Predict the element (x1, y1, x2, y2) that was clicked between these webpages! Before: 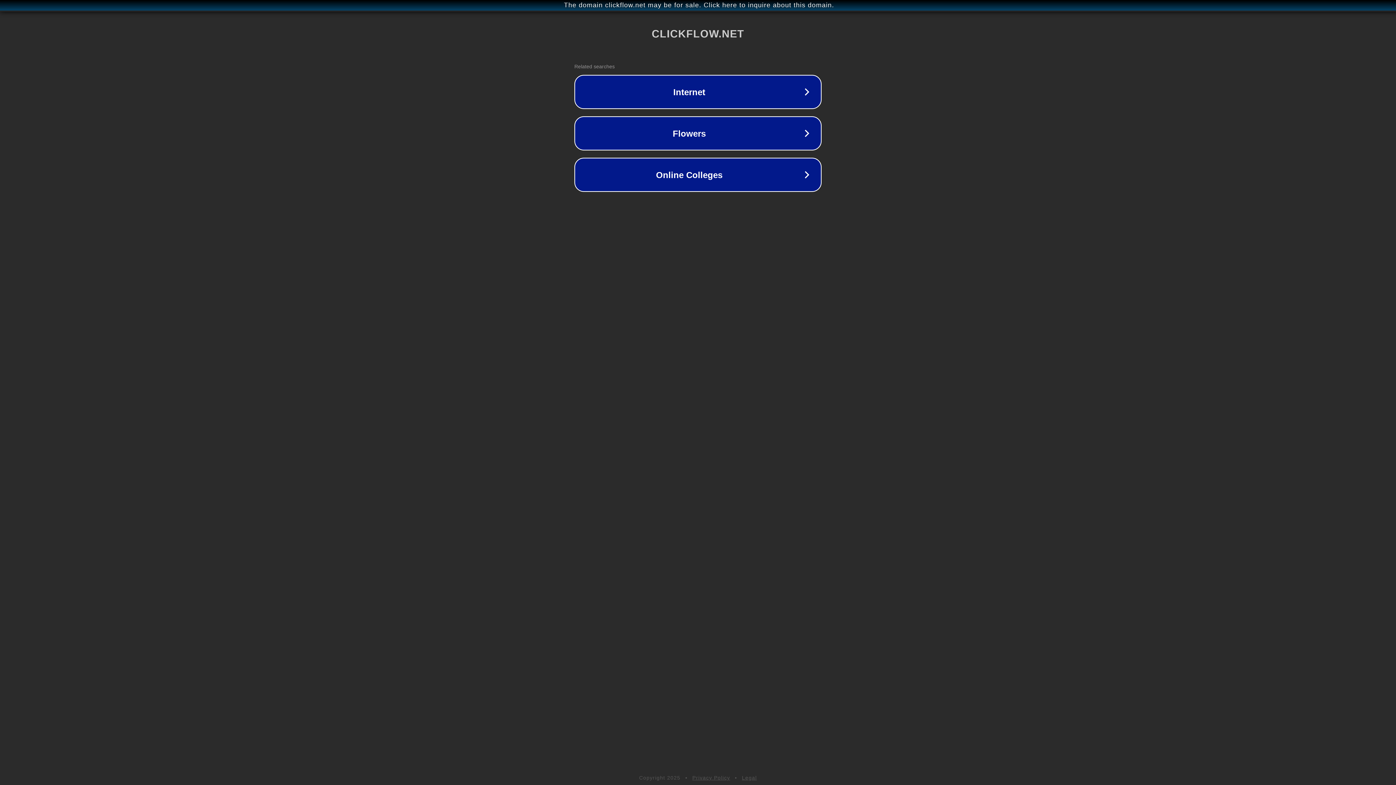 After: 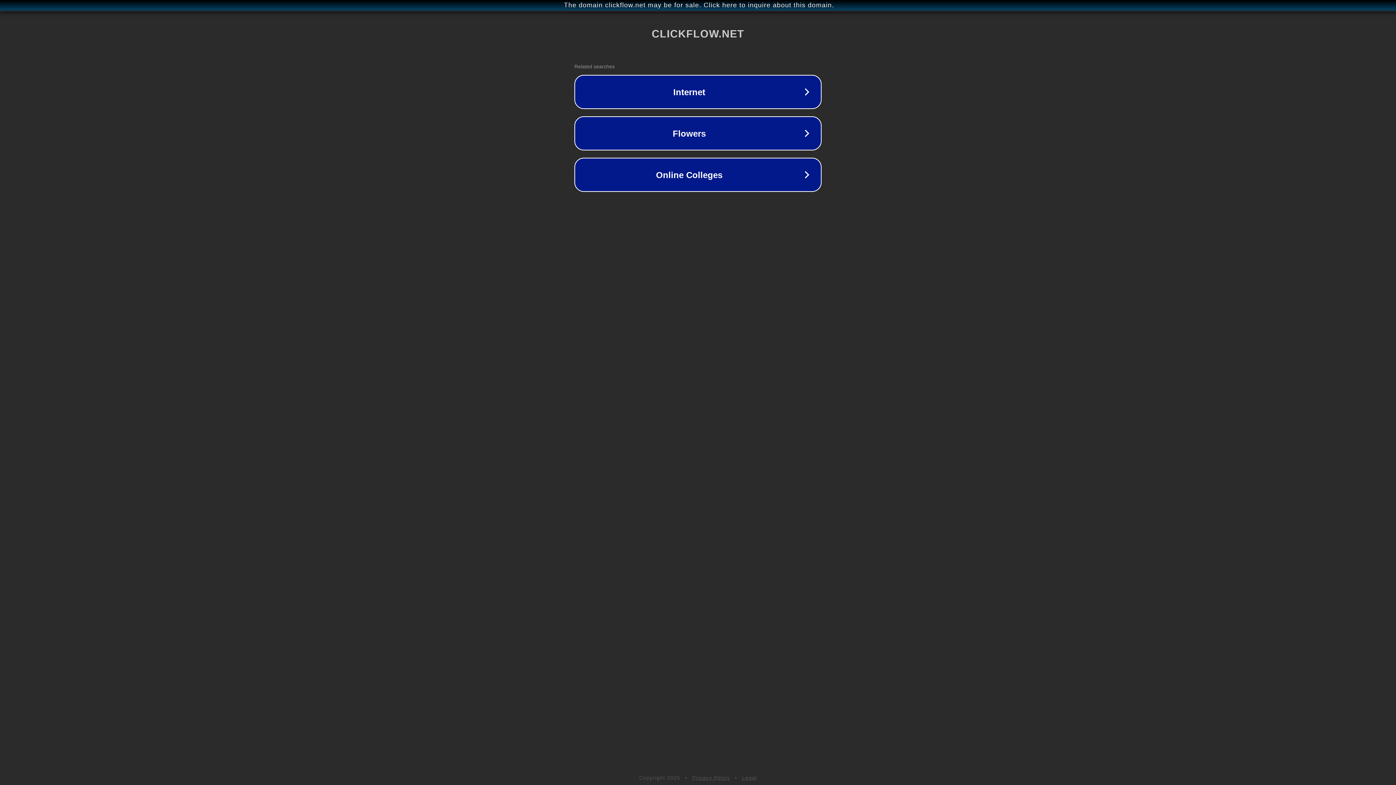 Action: label: Privacy Policy bbox: (692, 775, 730, 781)